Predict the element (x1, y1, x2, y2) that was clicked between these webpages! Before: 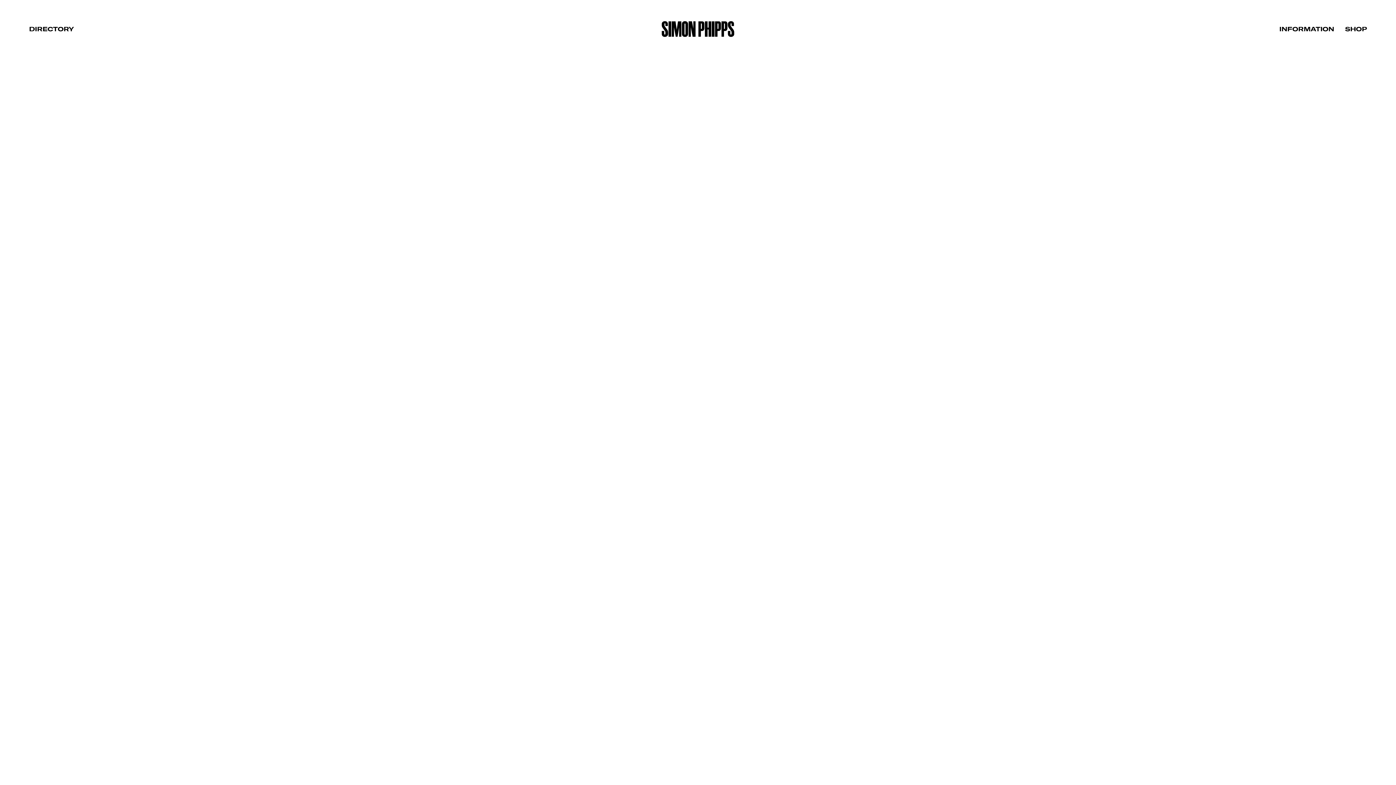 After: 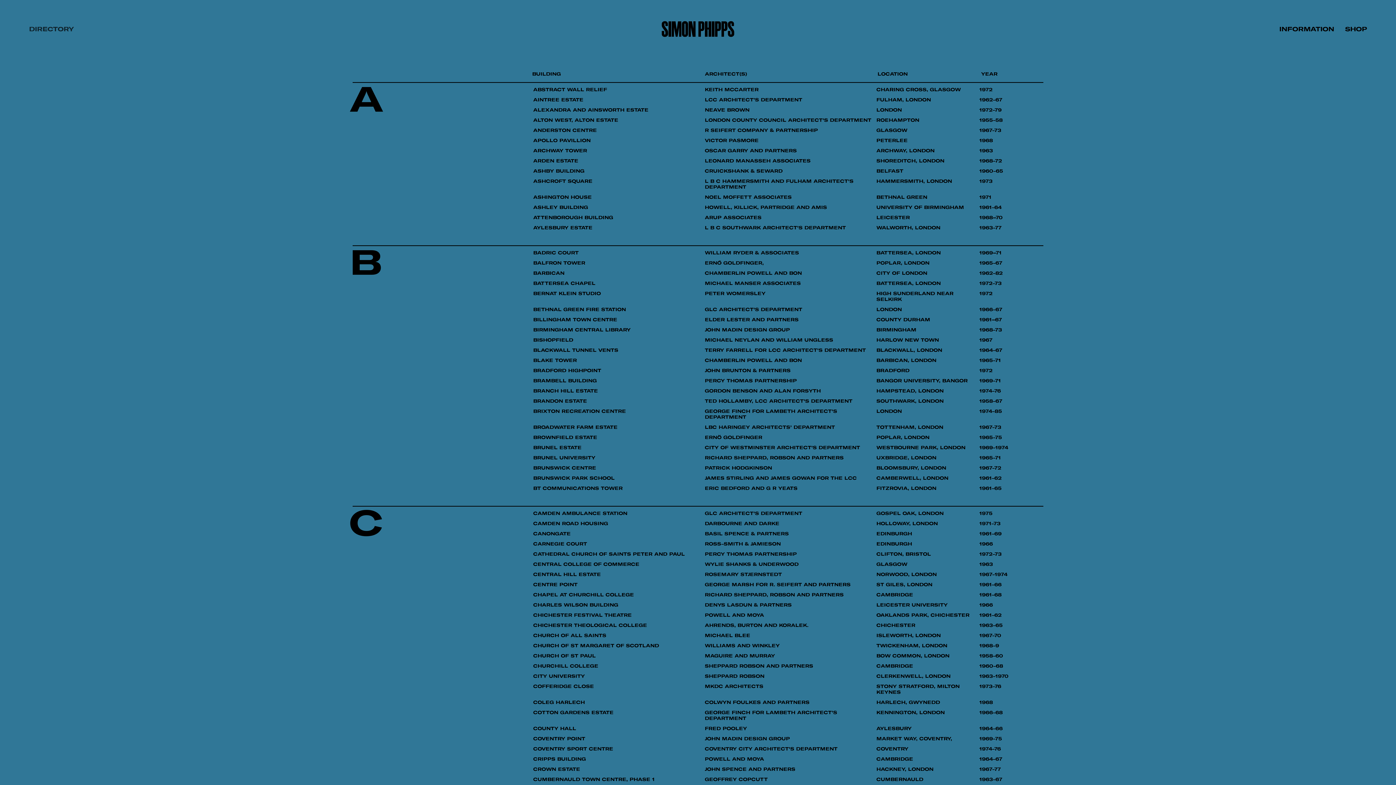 Action: bbox: (29, 0, 73, 58) label: DIRECTORY